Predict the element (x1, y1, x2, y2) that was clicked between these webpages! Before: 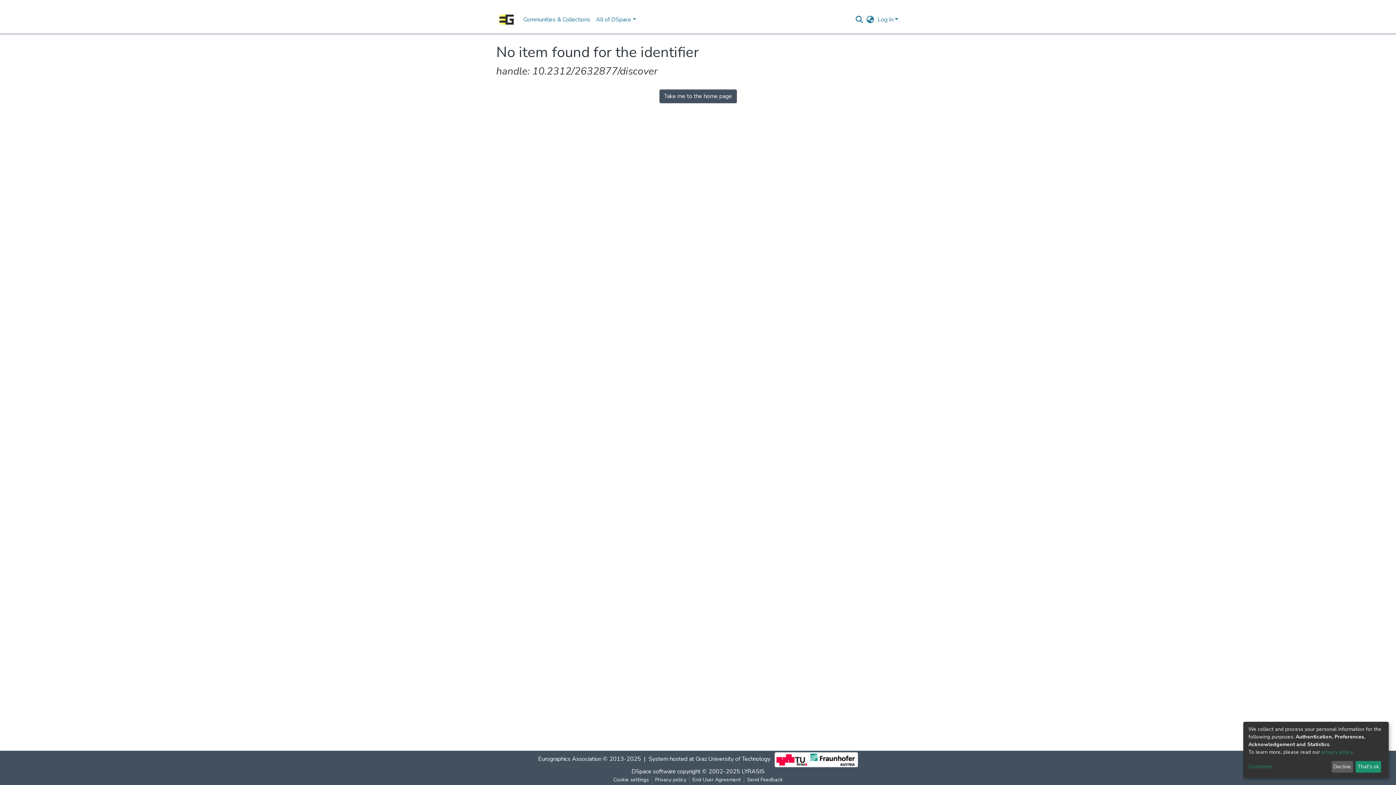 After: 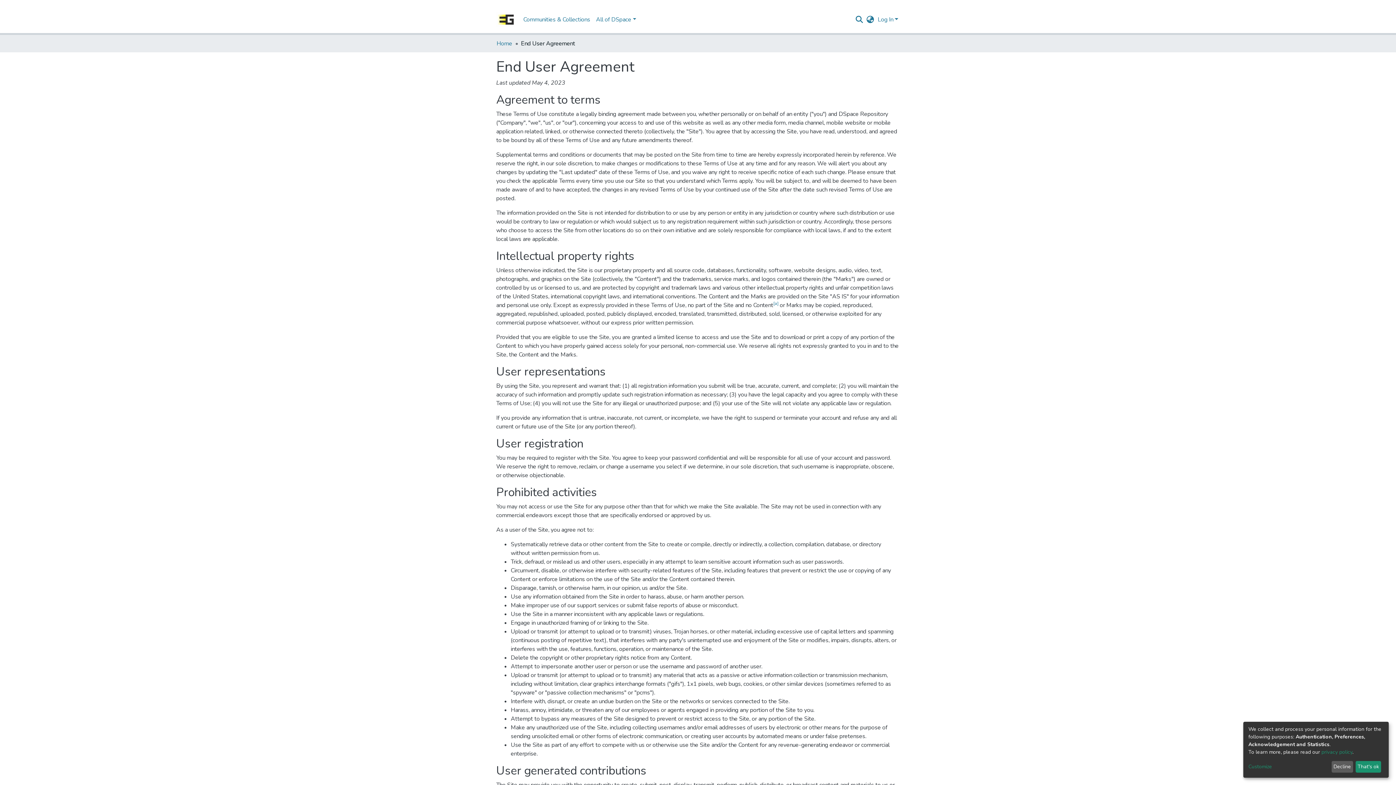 Action: bbox: (710, 776, 764, 784) label: End User Agreement